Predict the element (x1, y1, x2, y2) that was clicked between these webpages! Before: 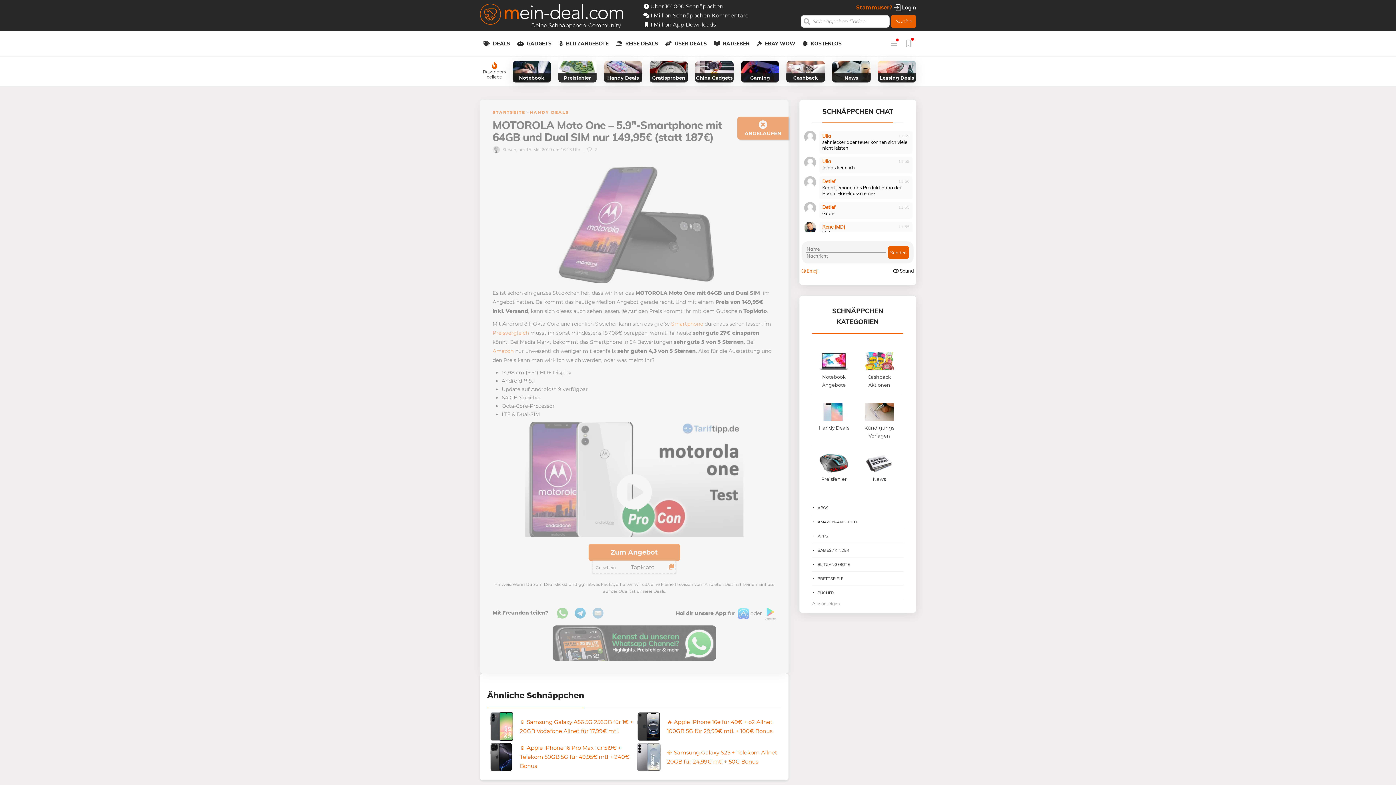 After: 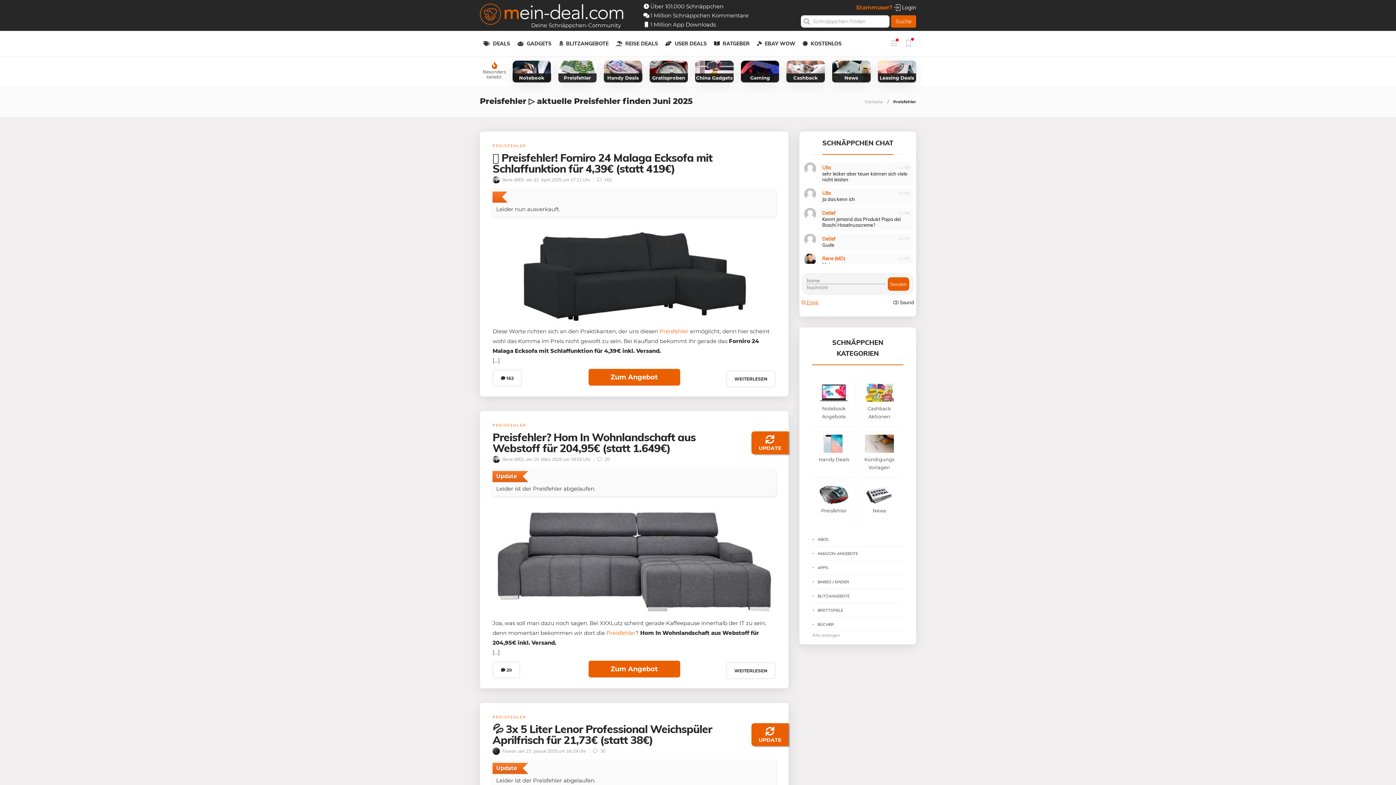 Action: bbox: (558, 60, 596, 82) label: Preisfehler